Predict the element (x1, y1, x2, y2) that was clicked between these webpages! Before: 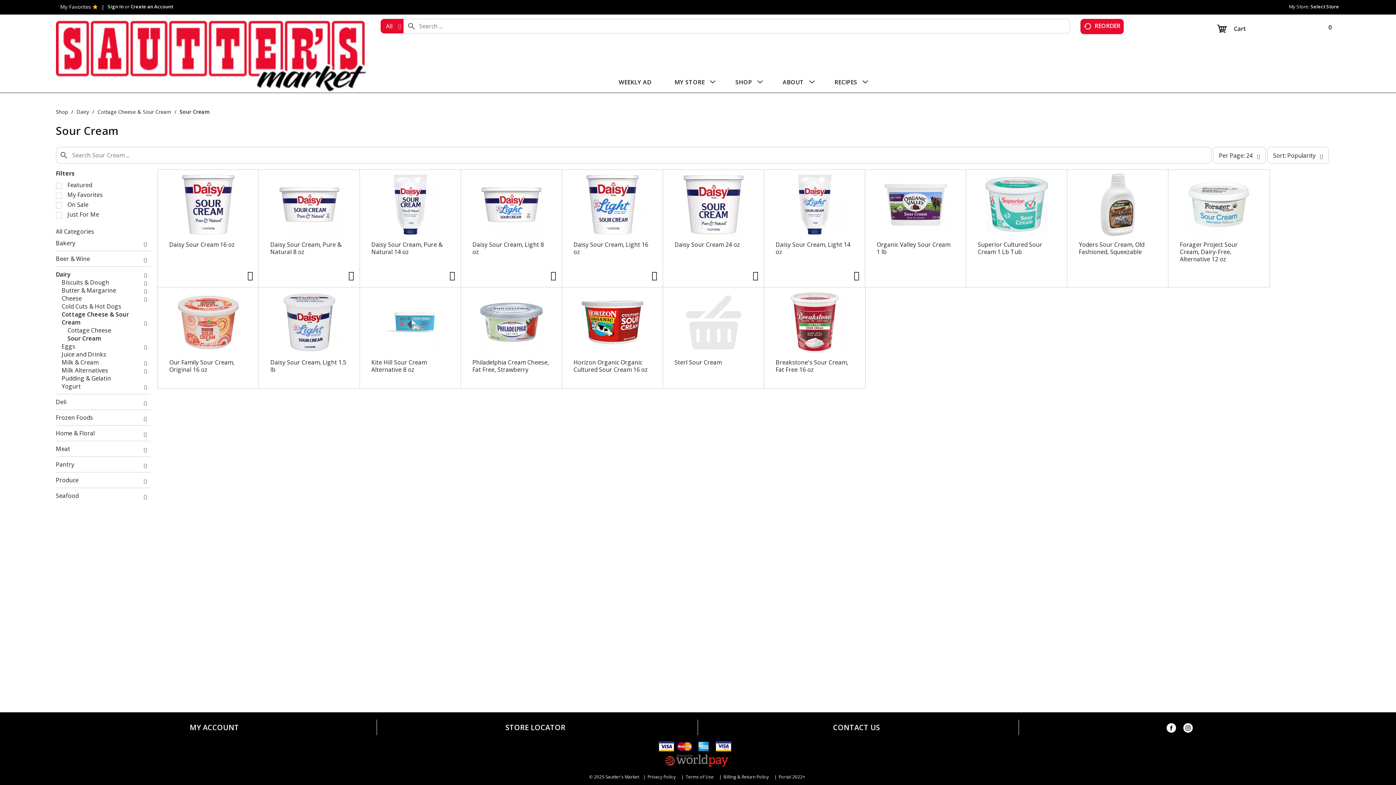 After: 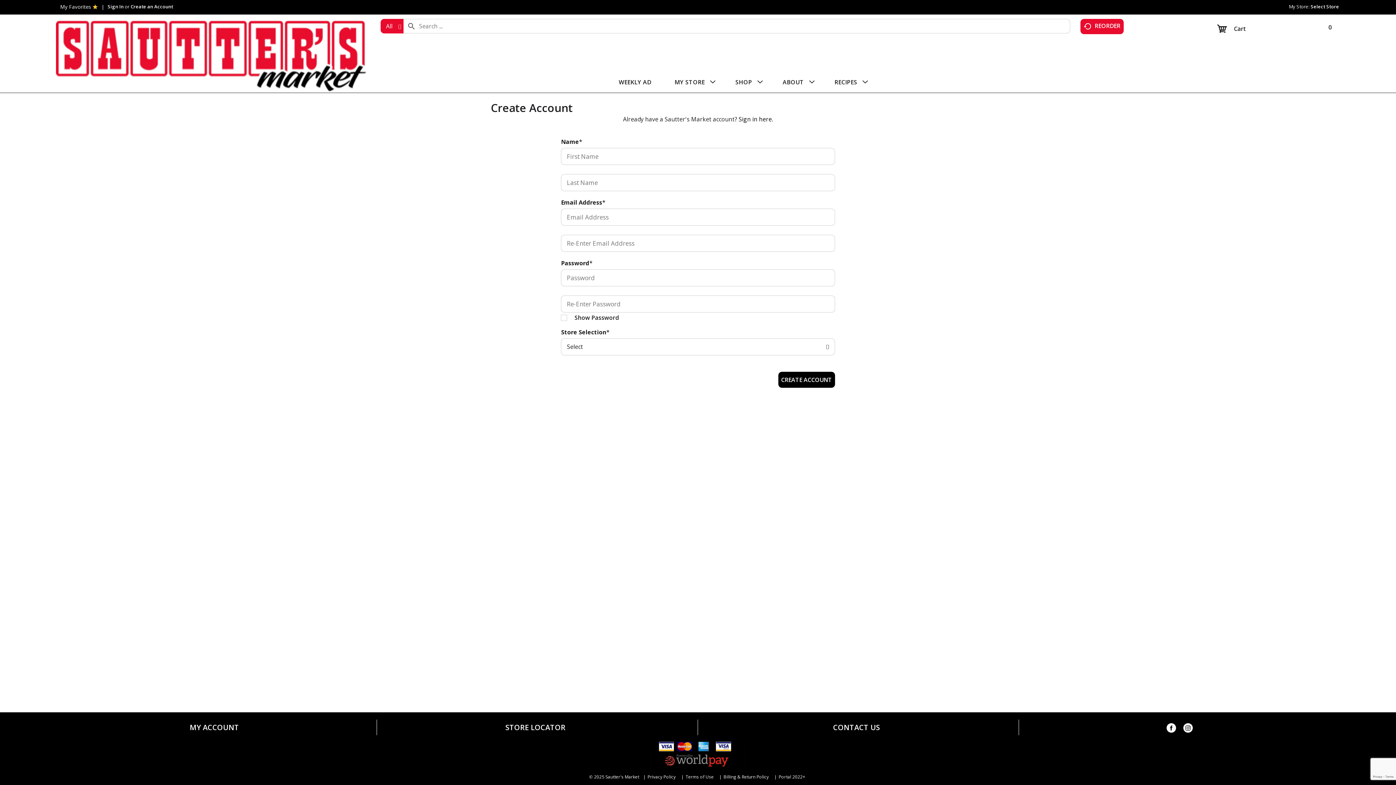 Action: bbox: (130, 3, 173, 9) label: Create an Account